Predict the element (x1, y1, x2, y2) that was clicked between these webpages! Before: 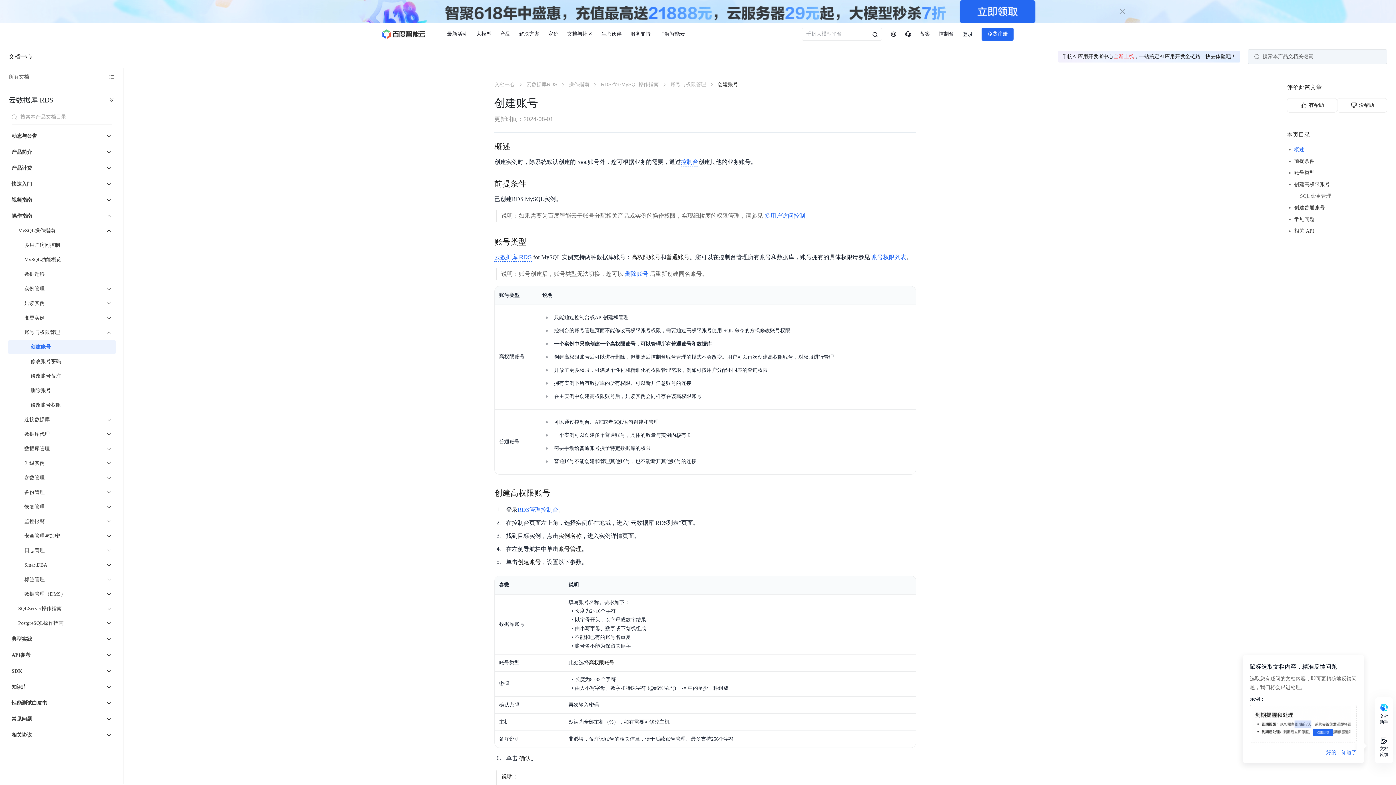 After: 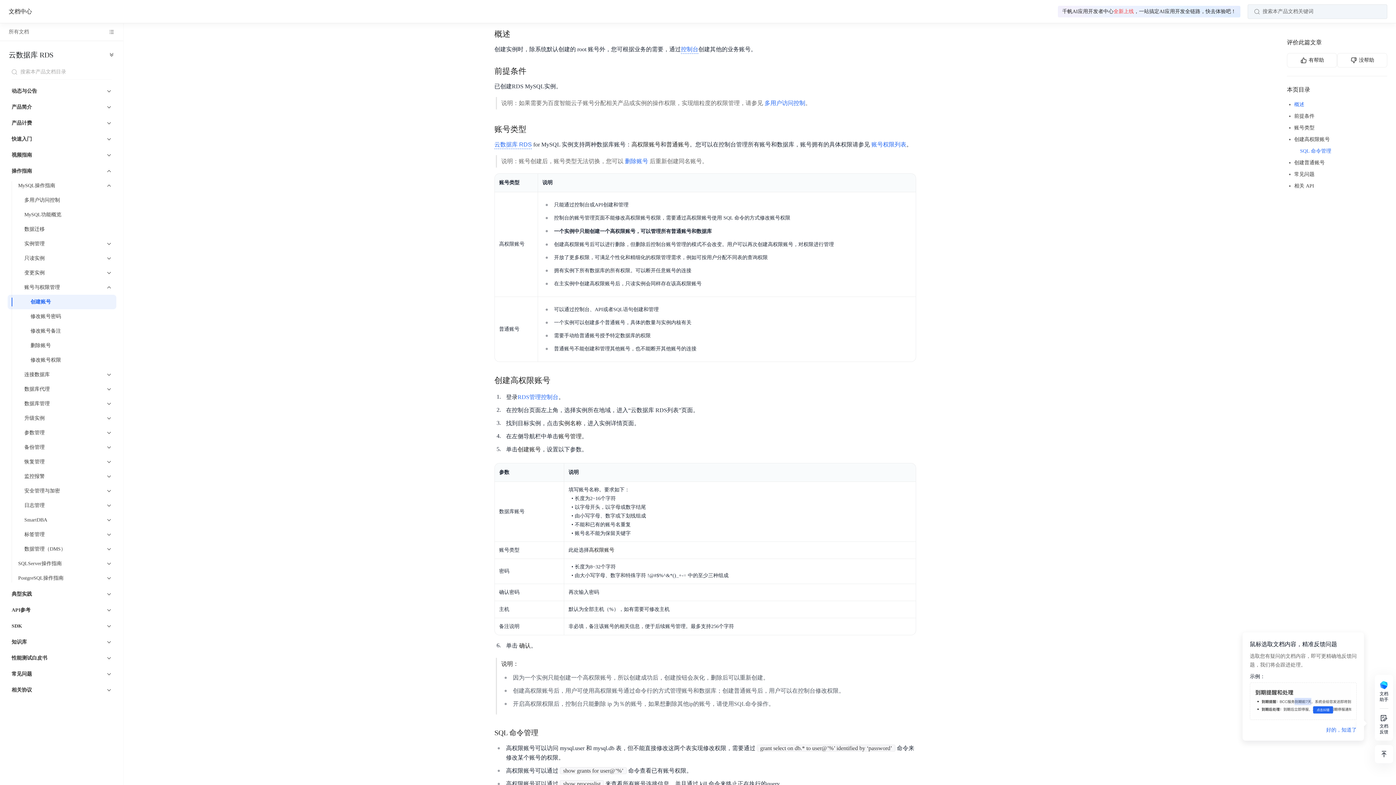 Action: bbox: (1294, 145, 1374, 154) label: 概述